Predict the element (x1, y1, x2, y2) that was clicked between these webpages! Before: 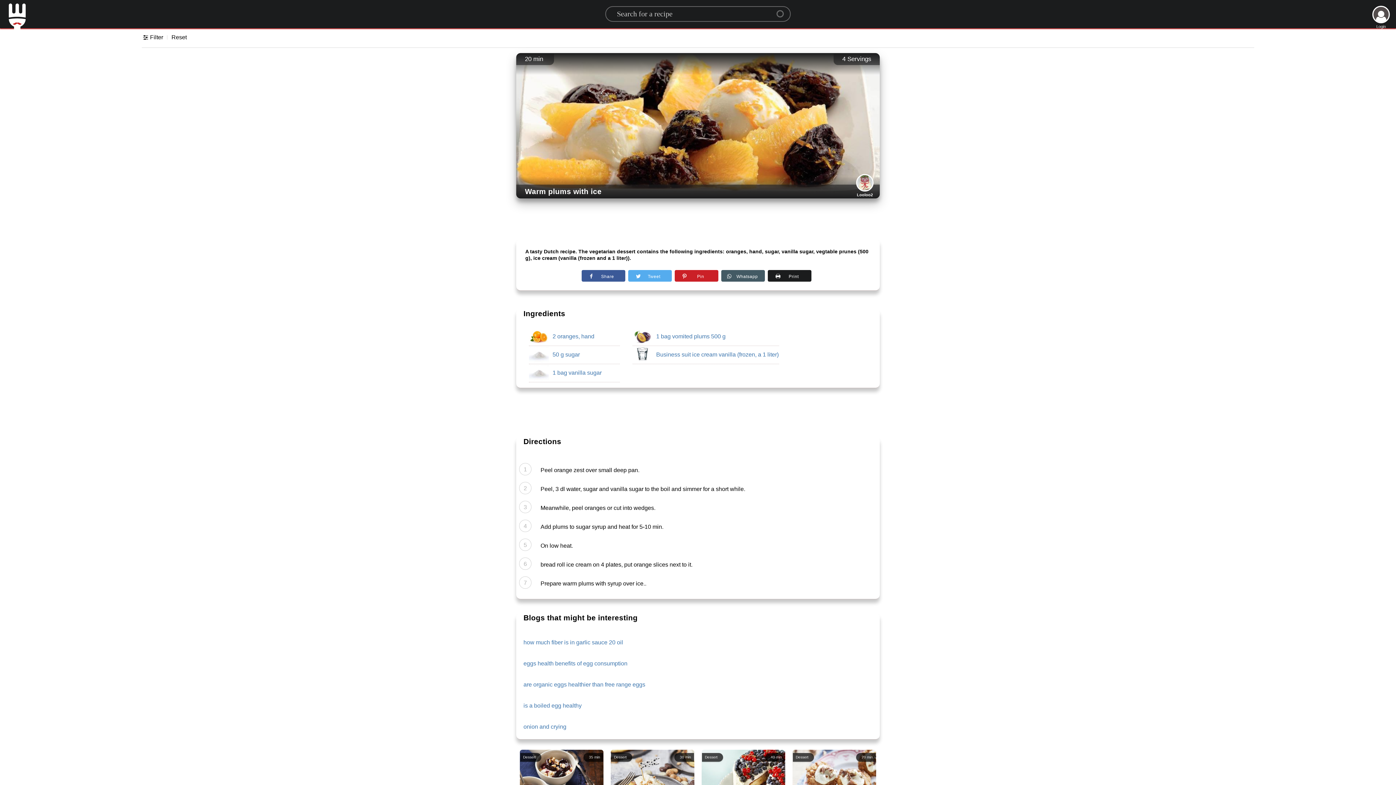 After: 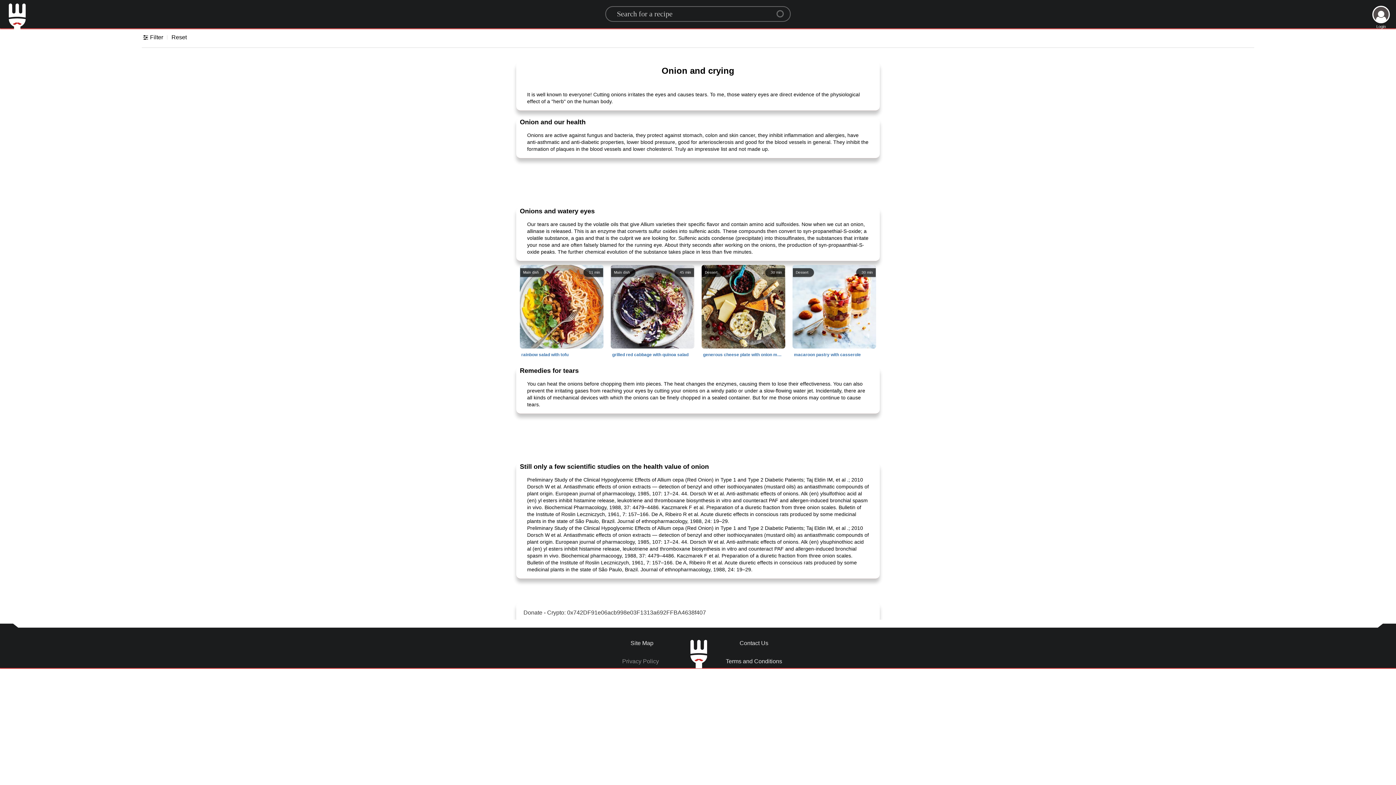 Action: label: onion and crying bbox: (523, 718, 566, 736)